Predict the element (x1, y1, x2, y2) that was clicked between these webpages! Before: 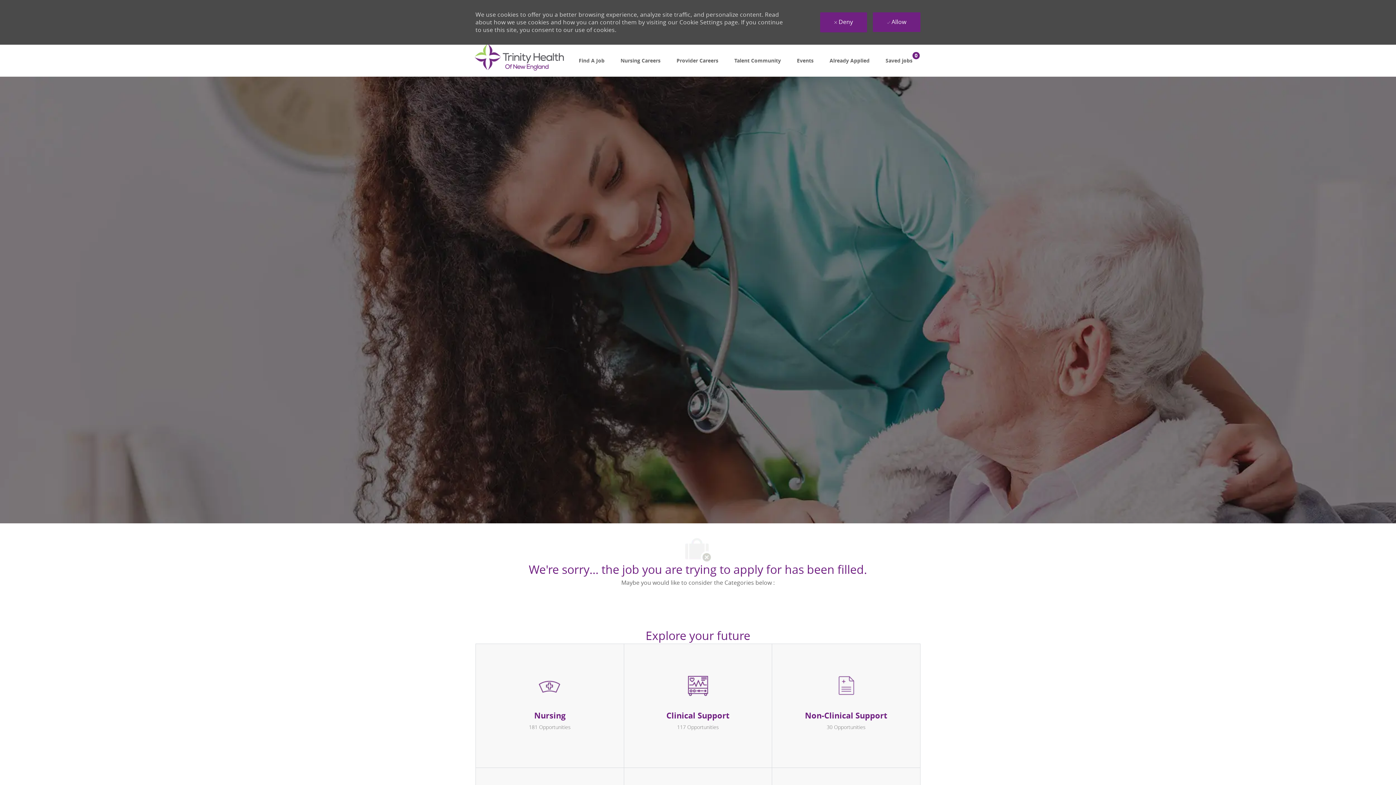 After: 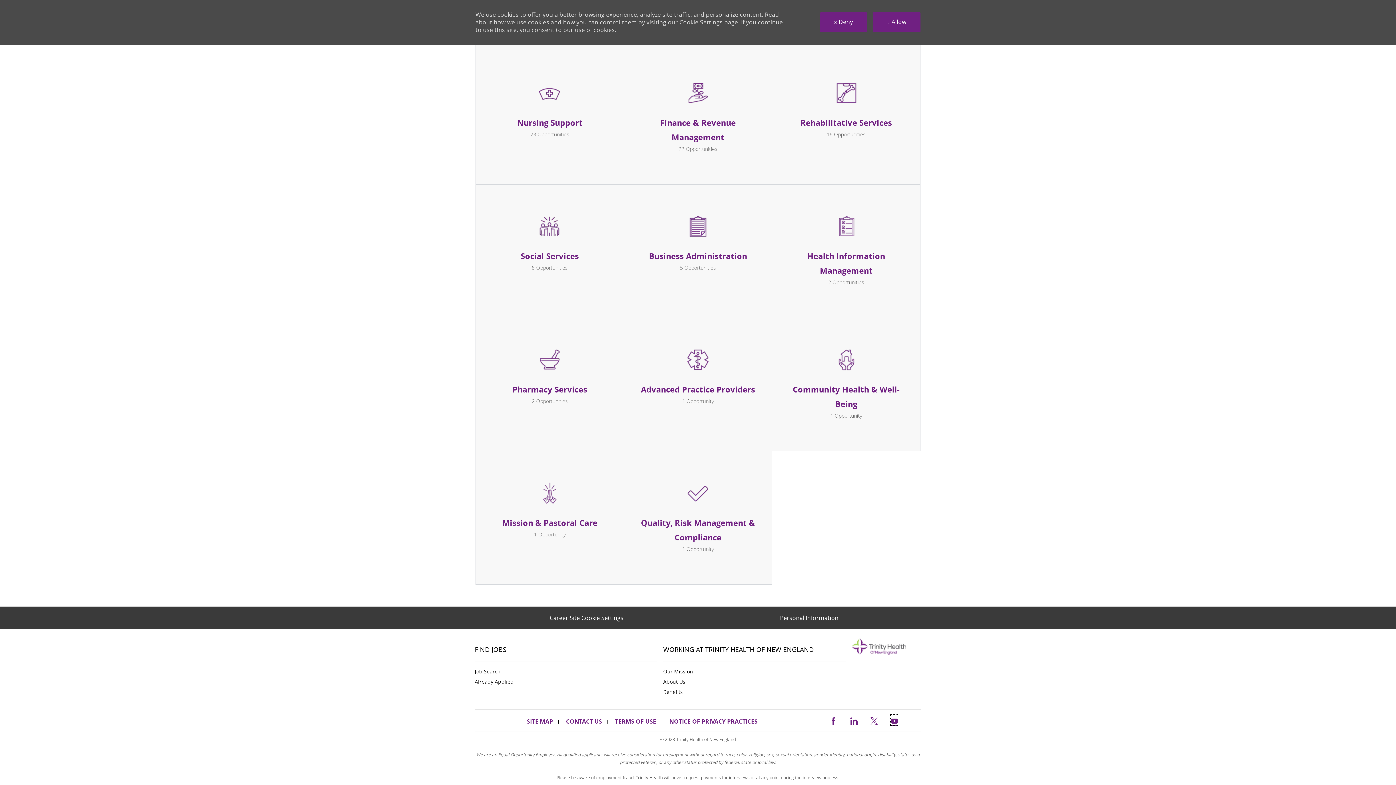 Action: label: https://www.youtube.com/channel/UCldJQ3Mv6eWpd-xJ50B2FoA bbox: (891, 730, 898, 740)